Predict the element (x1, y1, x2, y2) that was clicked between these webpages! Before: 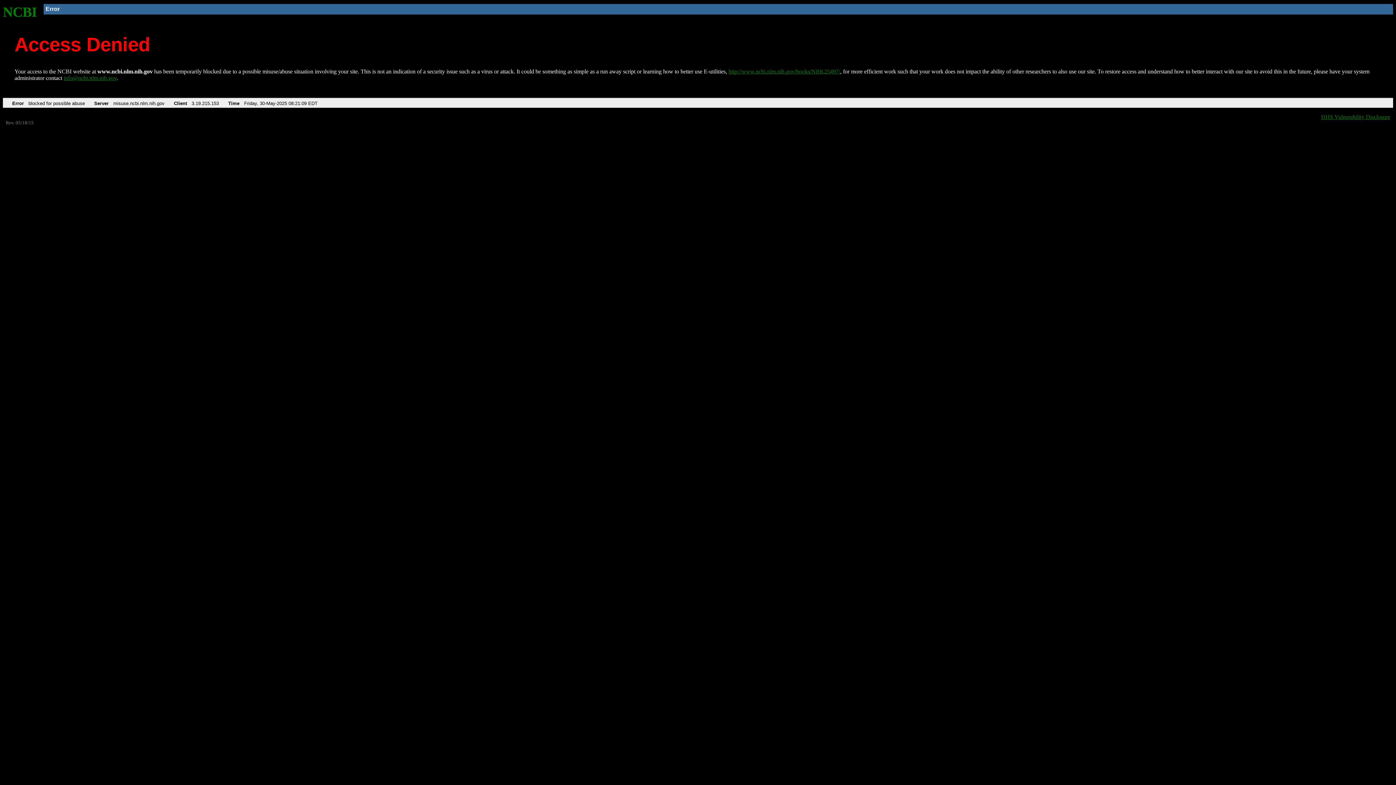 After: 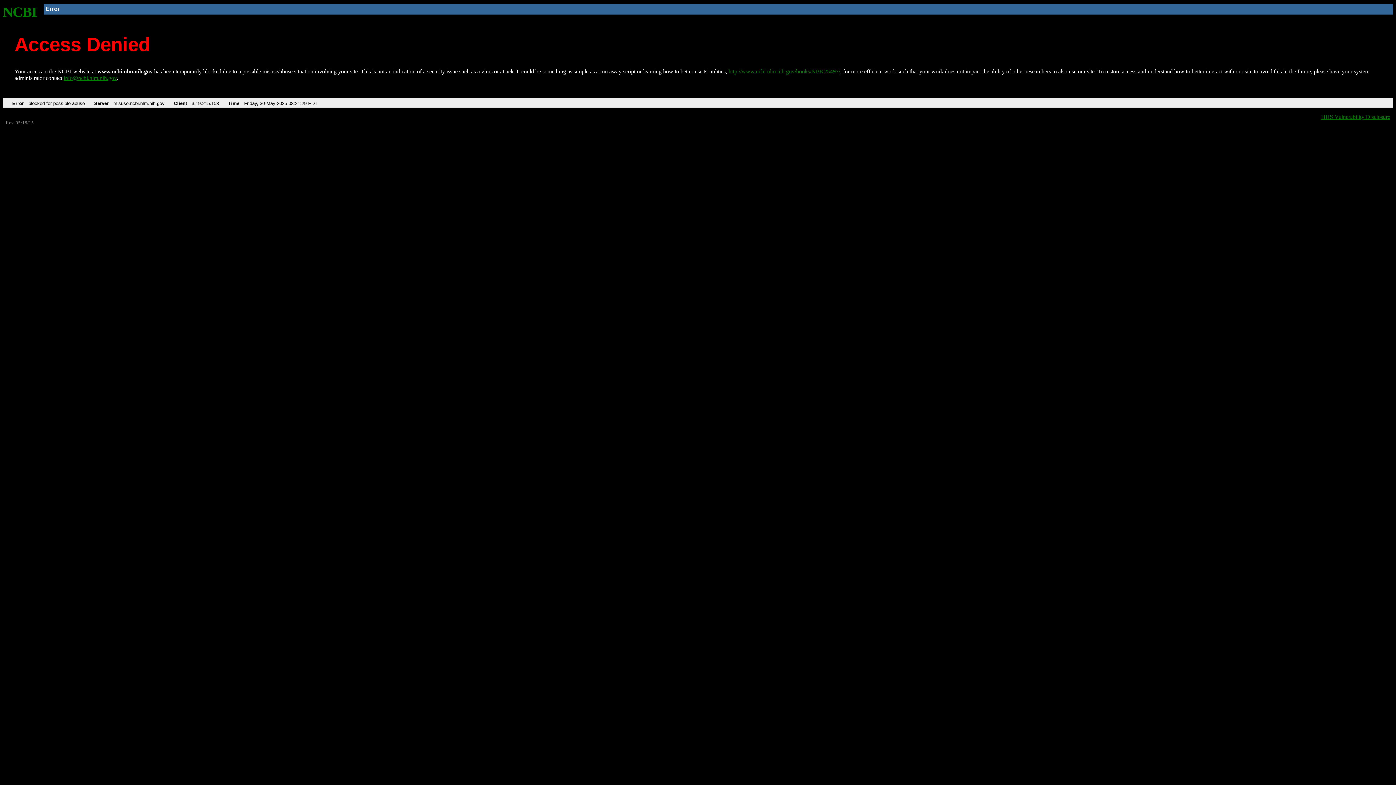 Action: bbox: (2, 4, 37, 19) label: NCBI